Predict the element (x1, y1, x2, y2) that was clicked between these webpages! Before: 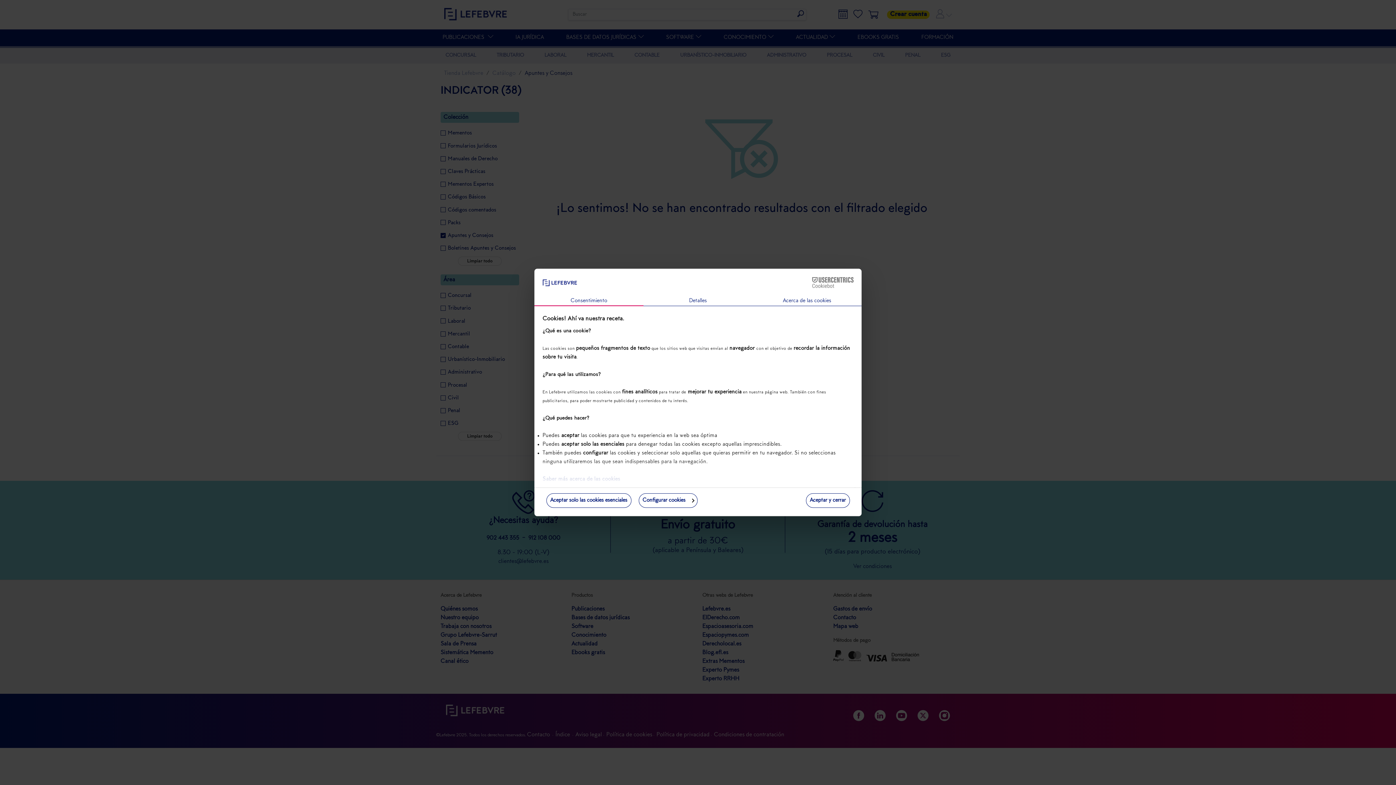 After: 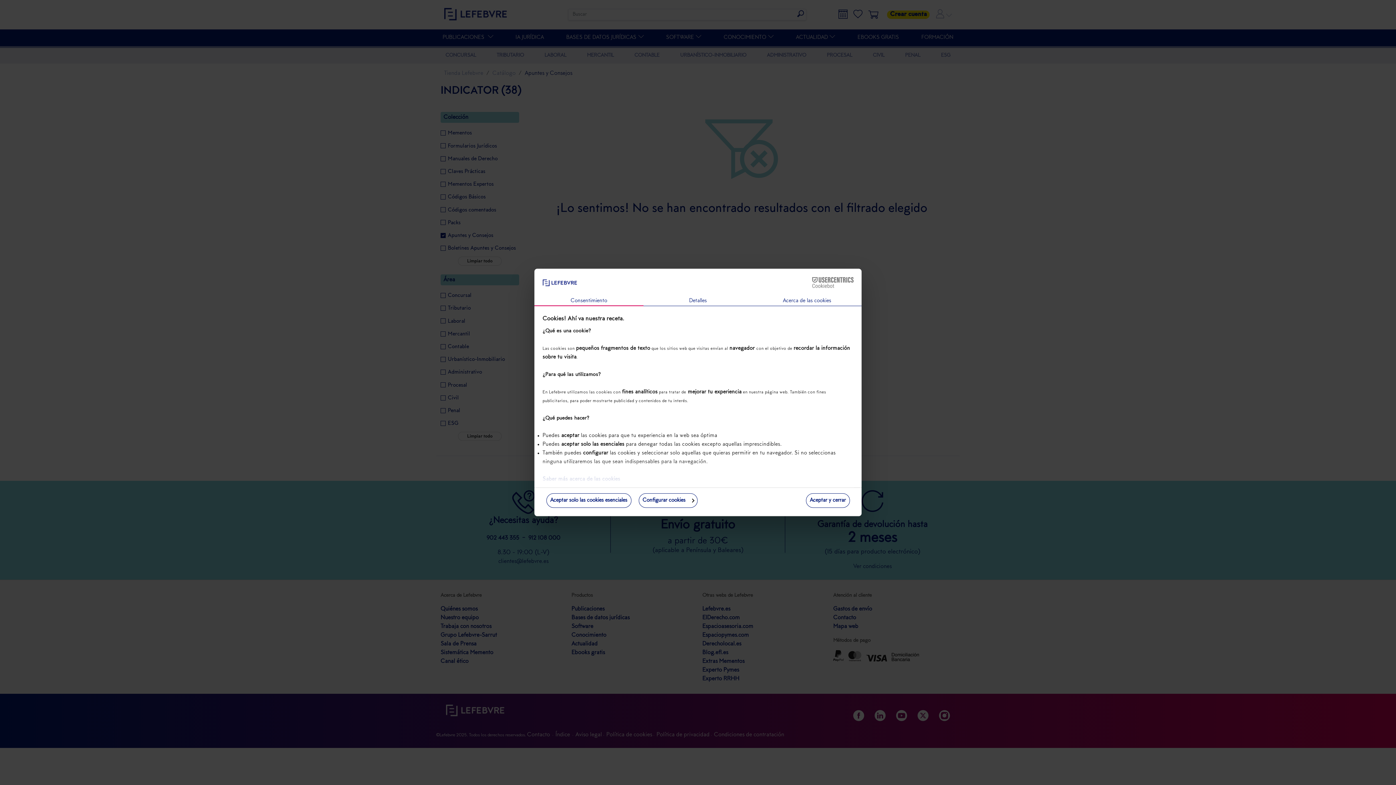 Action: bbox: (790, 277, 853, 288) label: Cookiebot - opens in a new window